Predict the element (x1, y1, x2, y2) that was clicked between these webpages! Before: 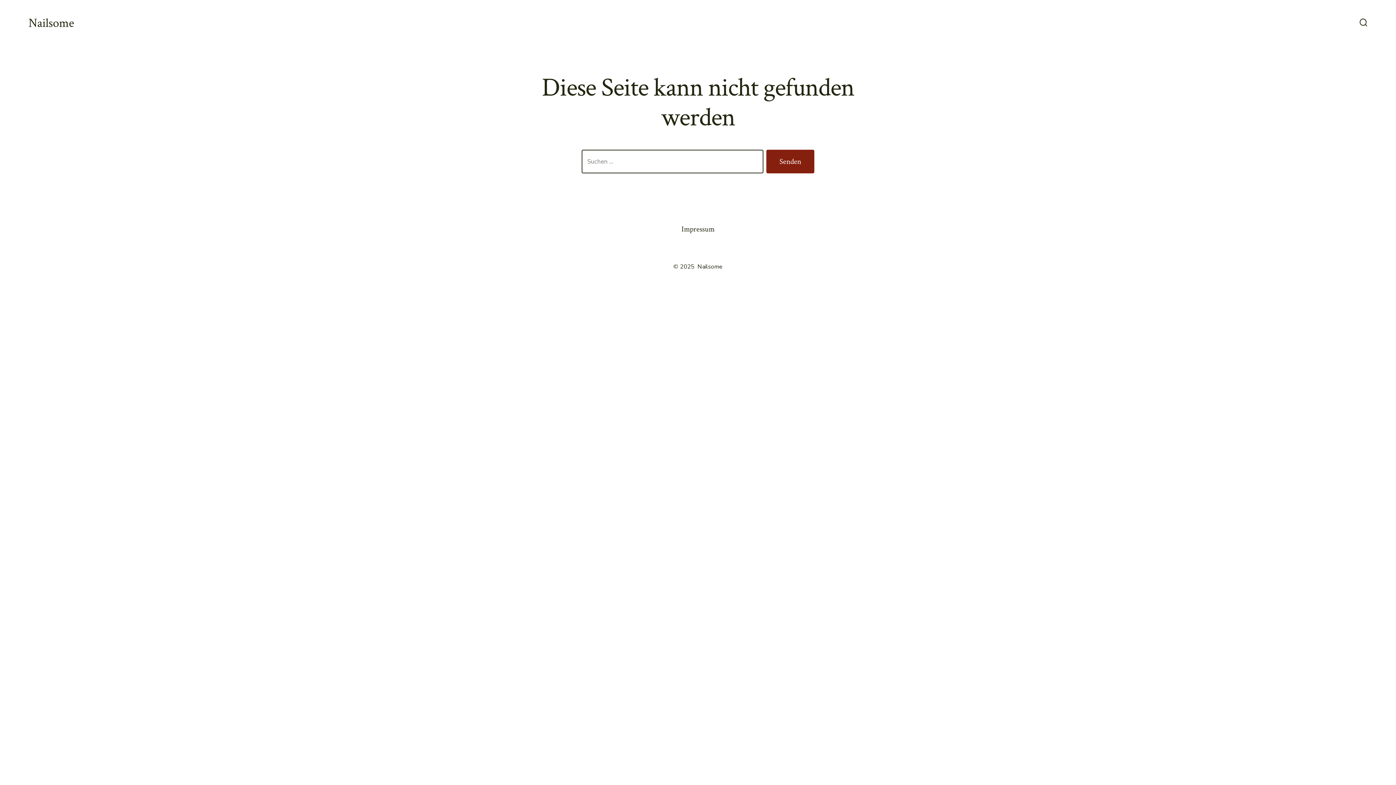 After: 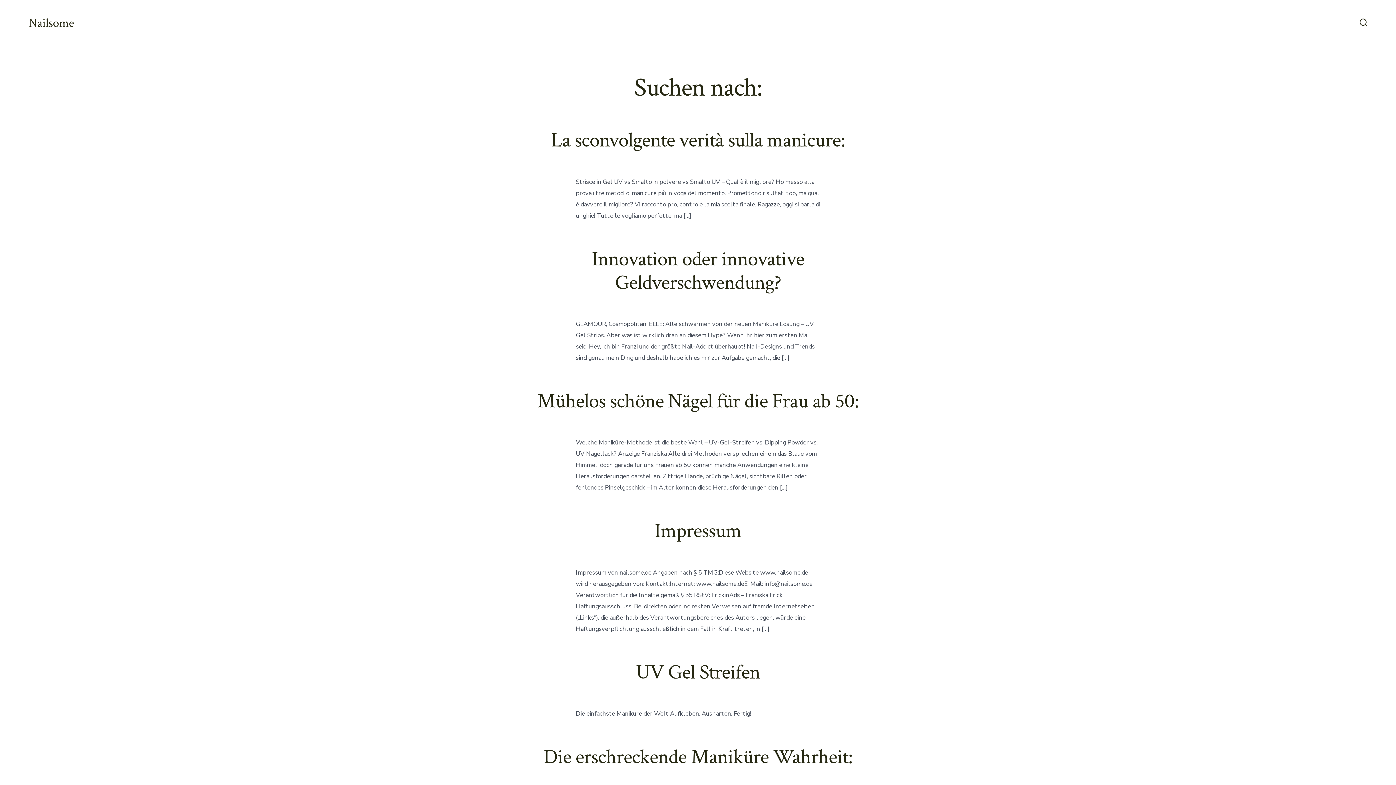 Action: bbox: (766, 149, 814, 173) label: Senden